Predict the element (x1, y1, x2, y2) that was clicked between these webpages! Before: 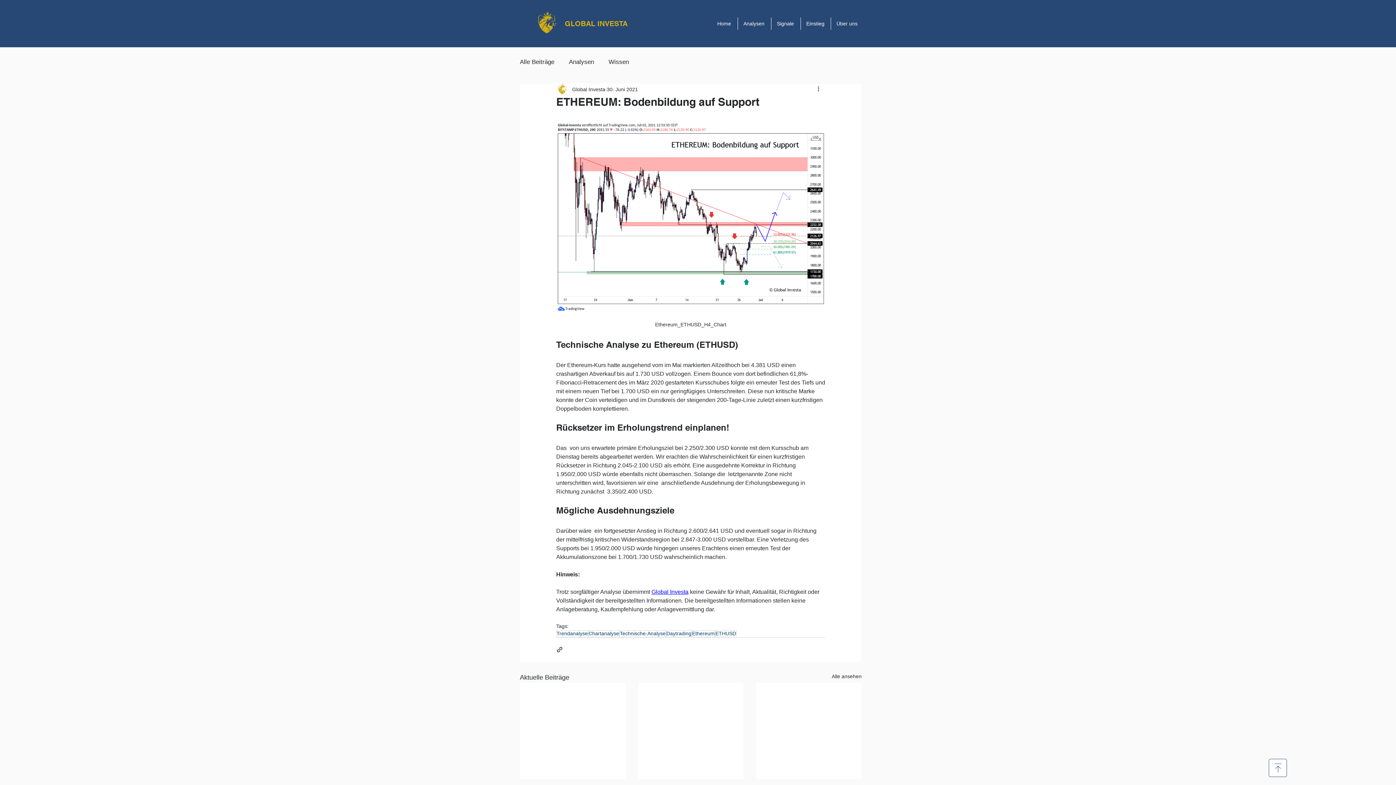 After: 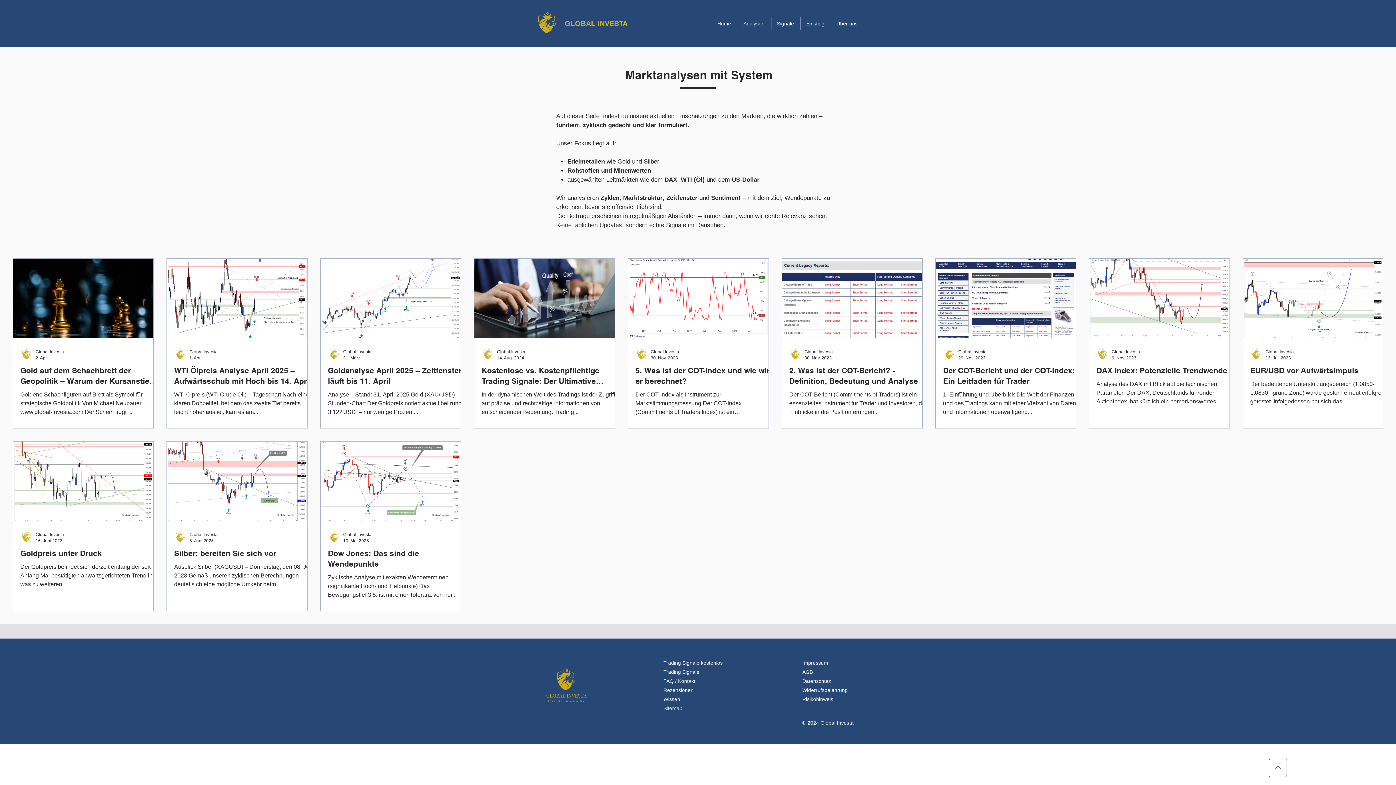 Action: bbox: (832, 672, 861, 682) label: Alle ansehen